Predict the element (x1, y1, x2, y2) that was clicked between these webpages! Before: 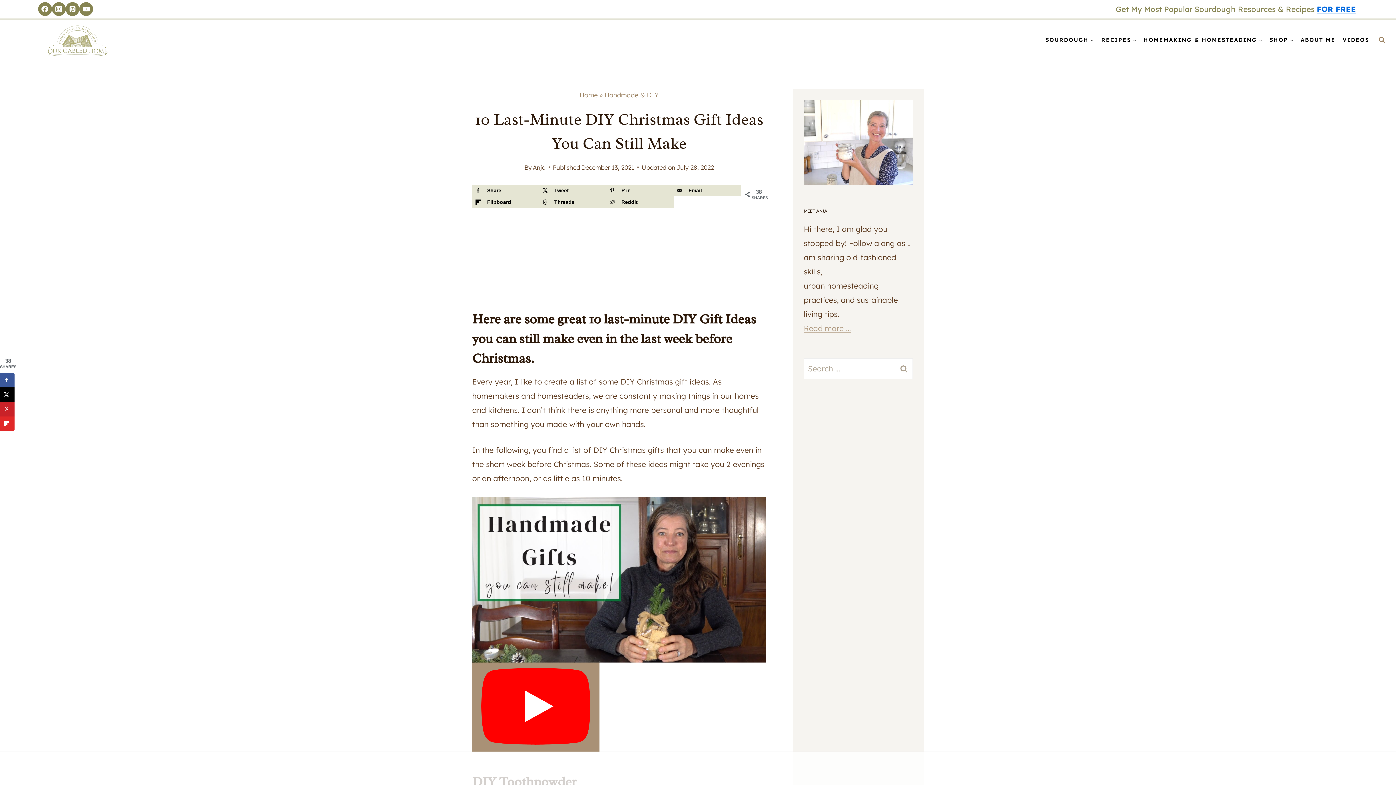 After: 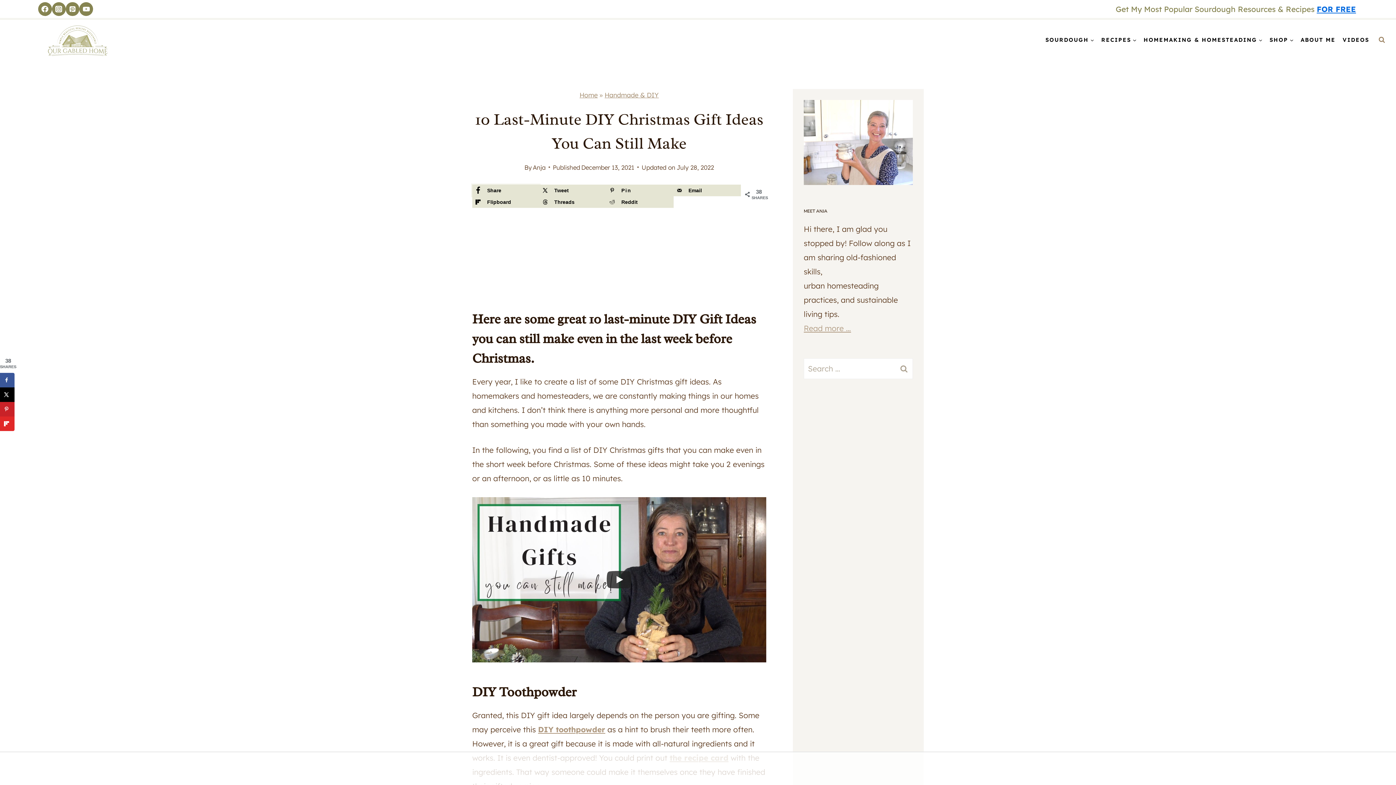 Action: bbox: (472, 184, 539, 196) label: Share on Facebook